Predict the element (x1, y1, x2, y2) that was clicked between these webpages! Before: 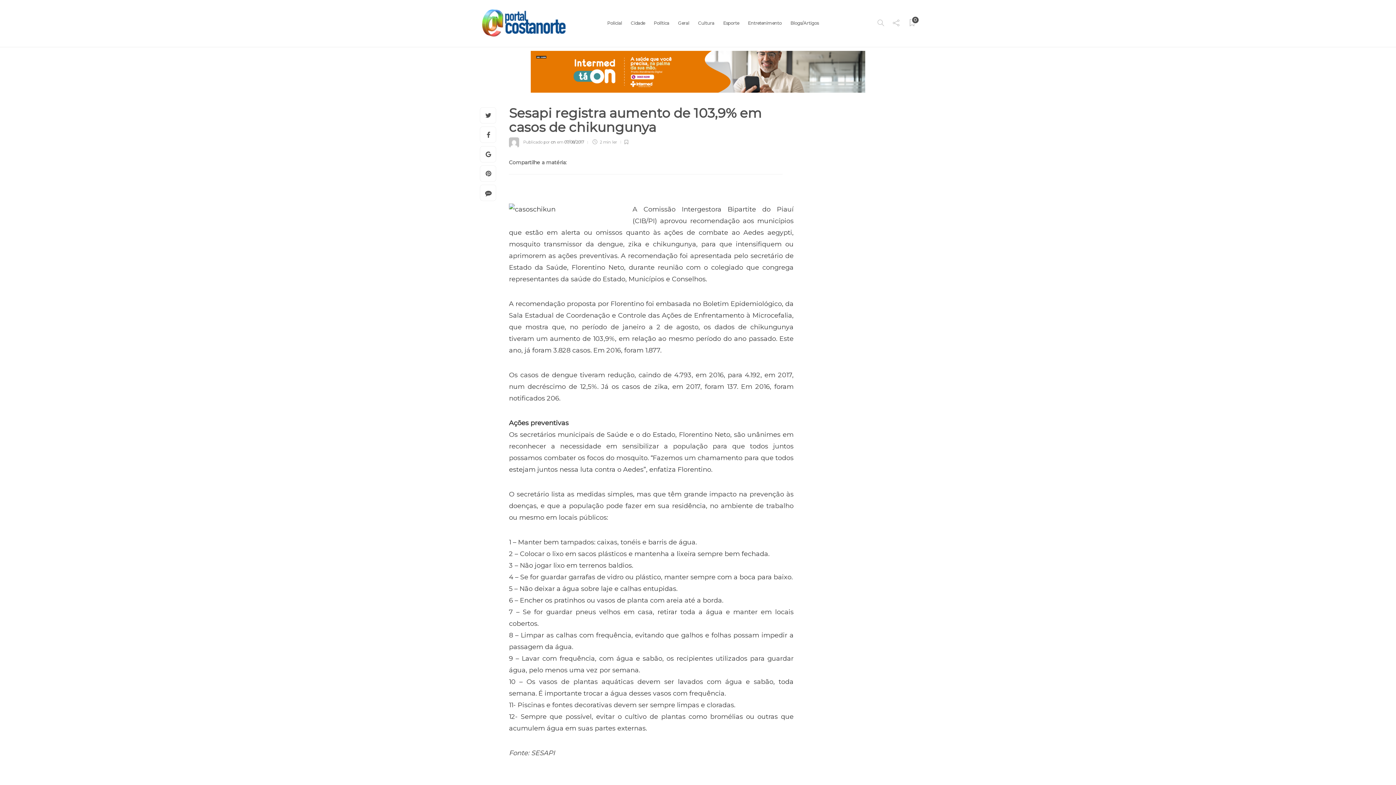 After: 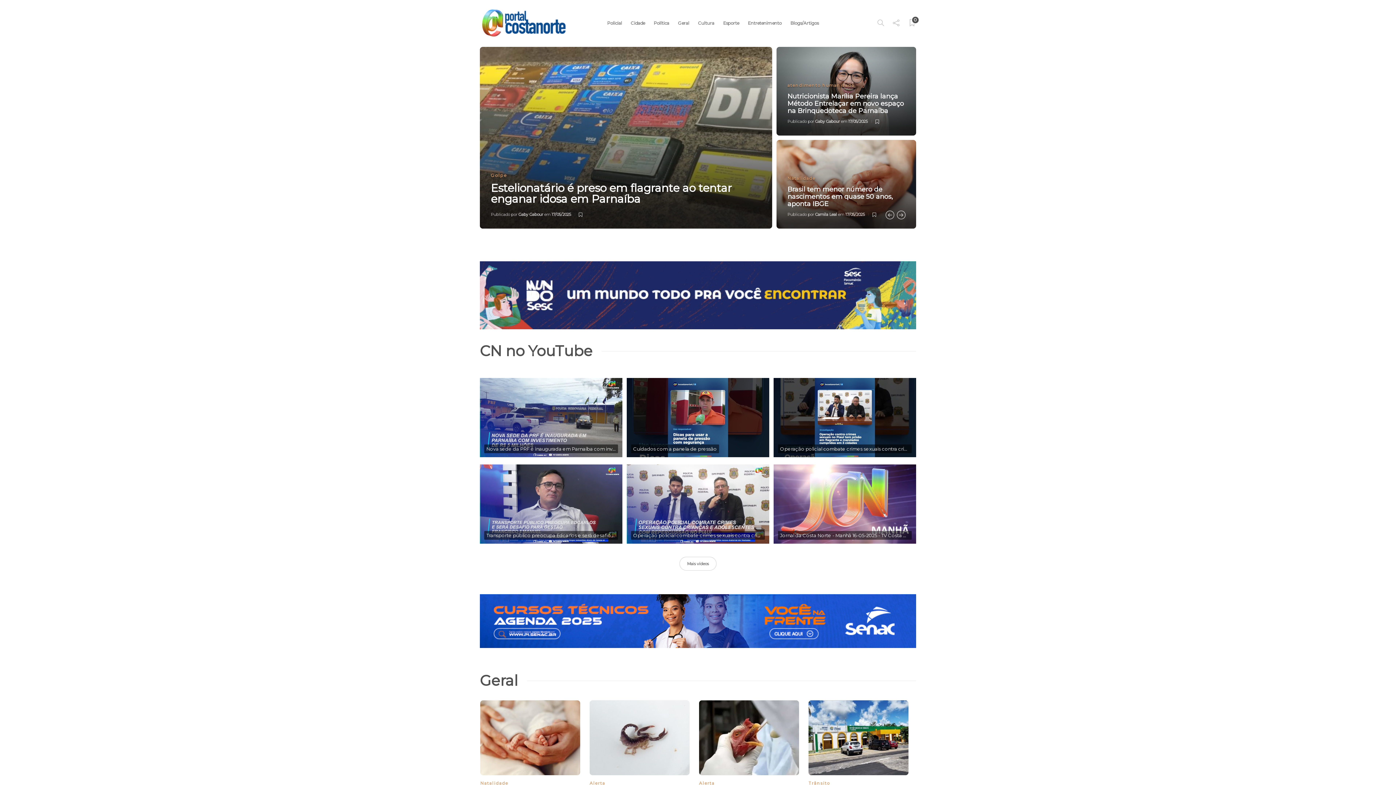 Action: bbox: (480, 5, 567, 41)